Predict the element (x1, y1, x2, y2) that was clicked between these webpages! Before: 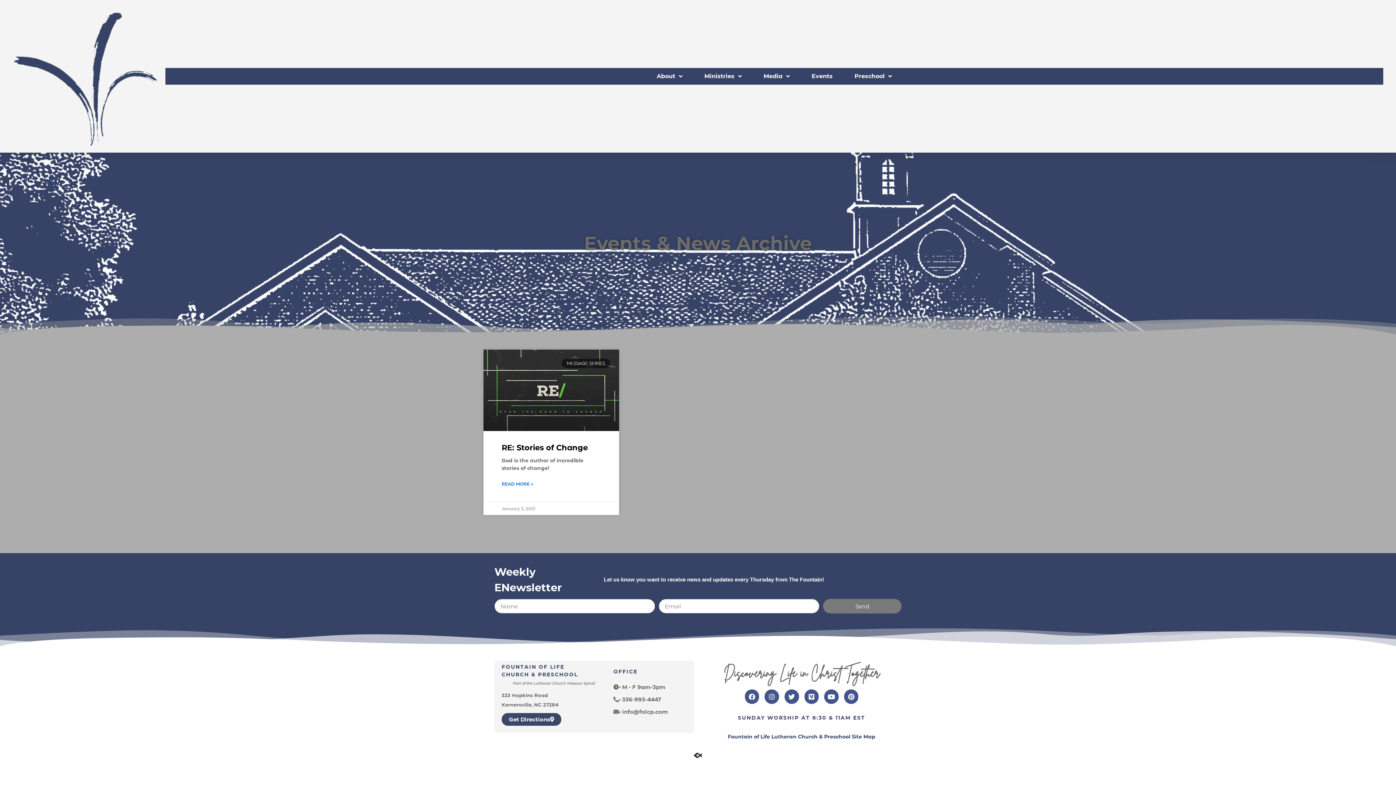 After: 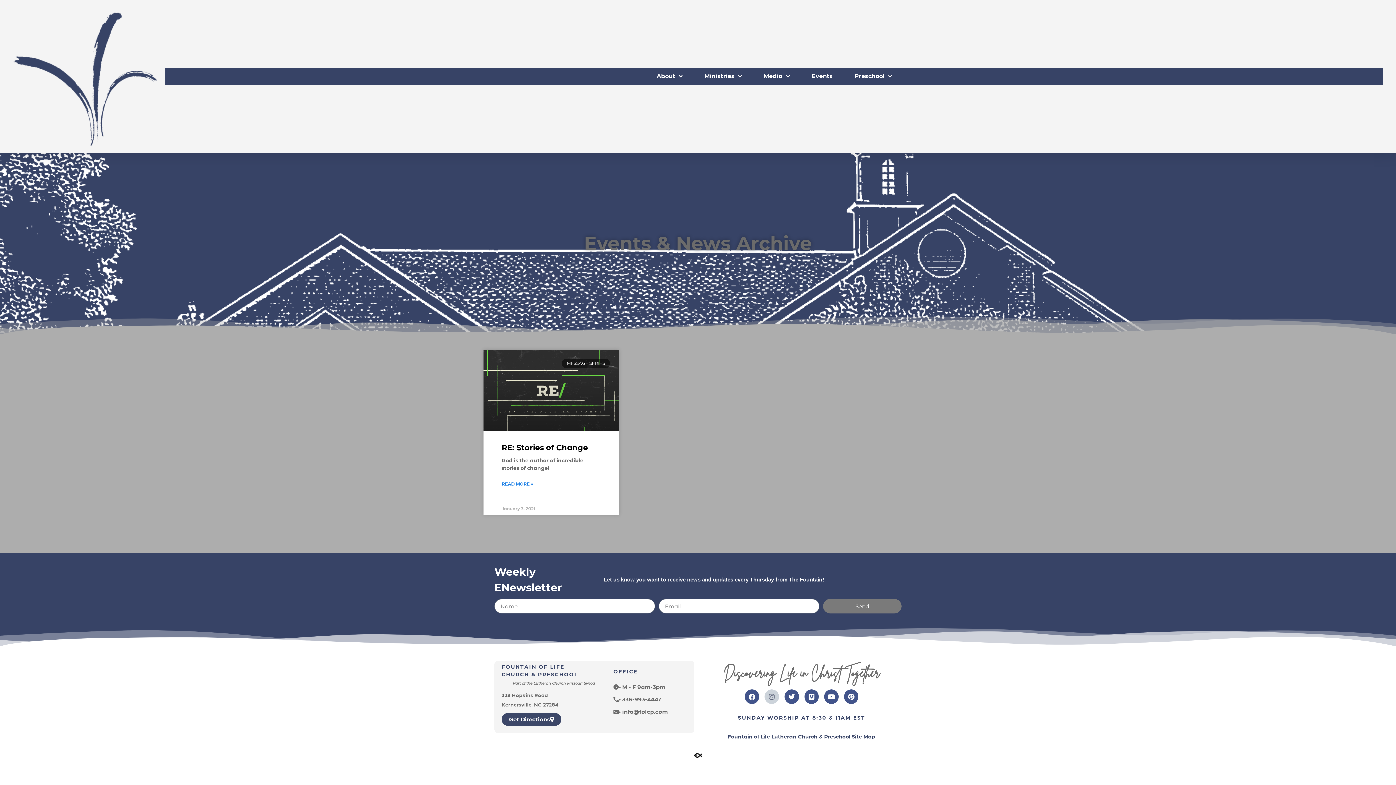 Action: bbox: (764, 689, 779, 704) label: Instagram